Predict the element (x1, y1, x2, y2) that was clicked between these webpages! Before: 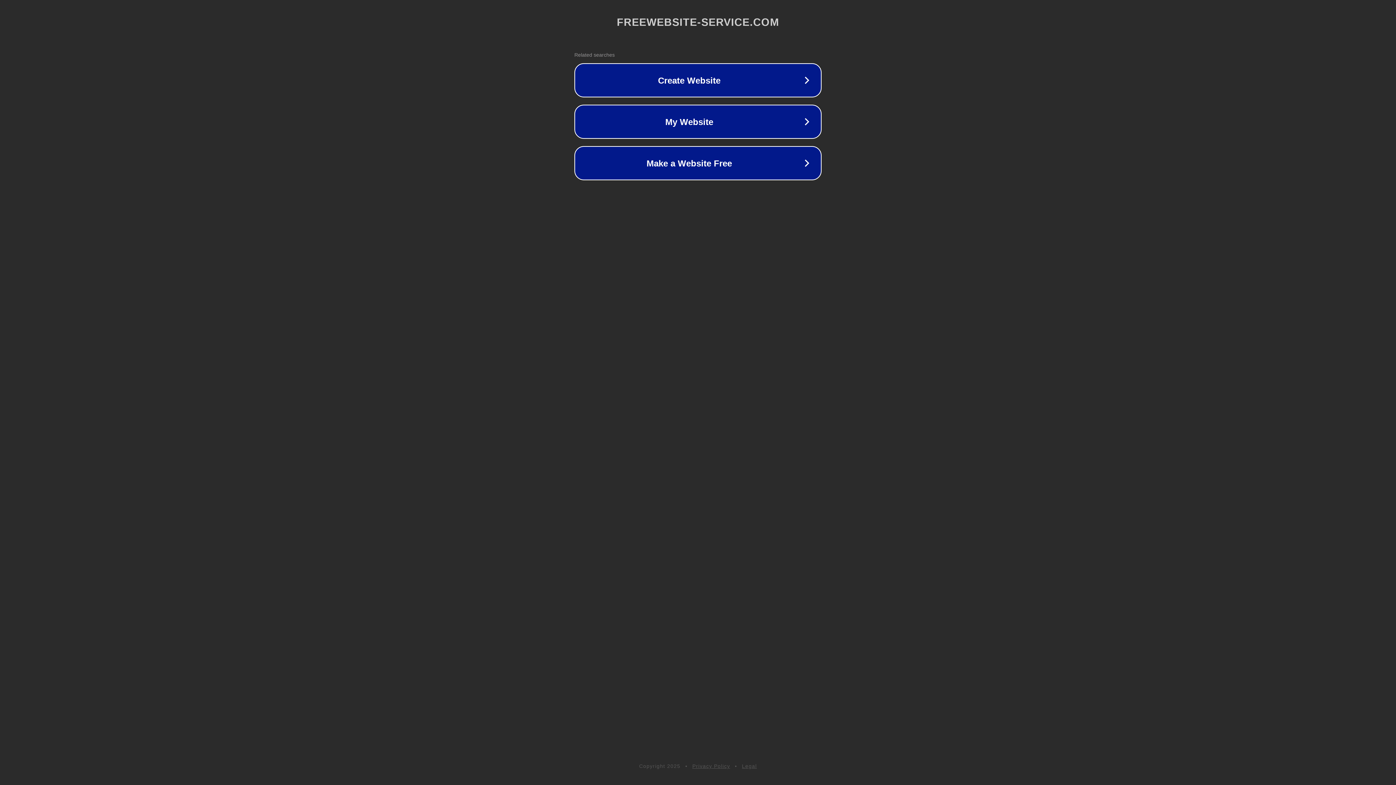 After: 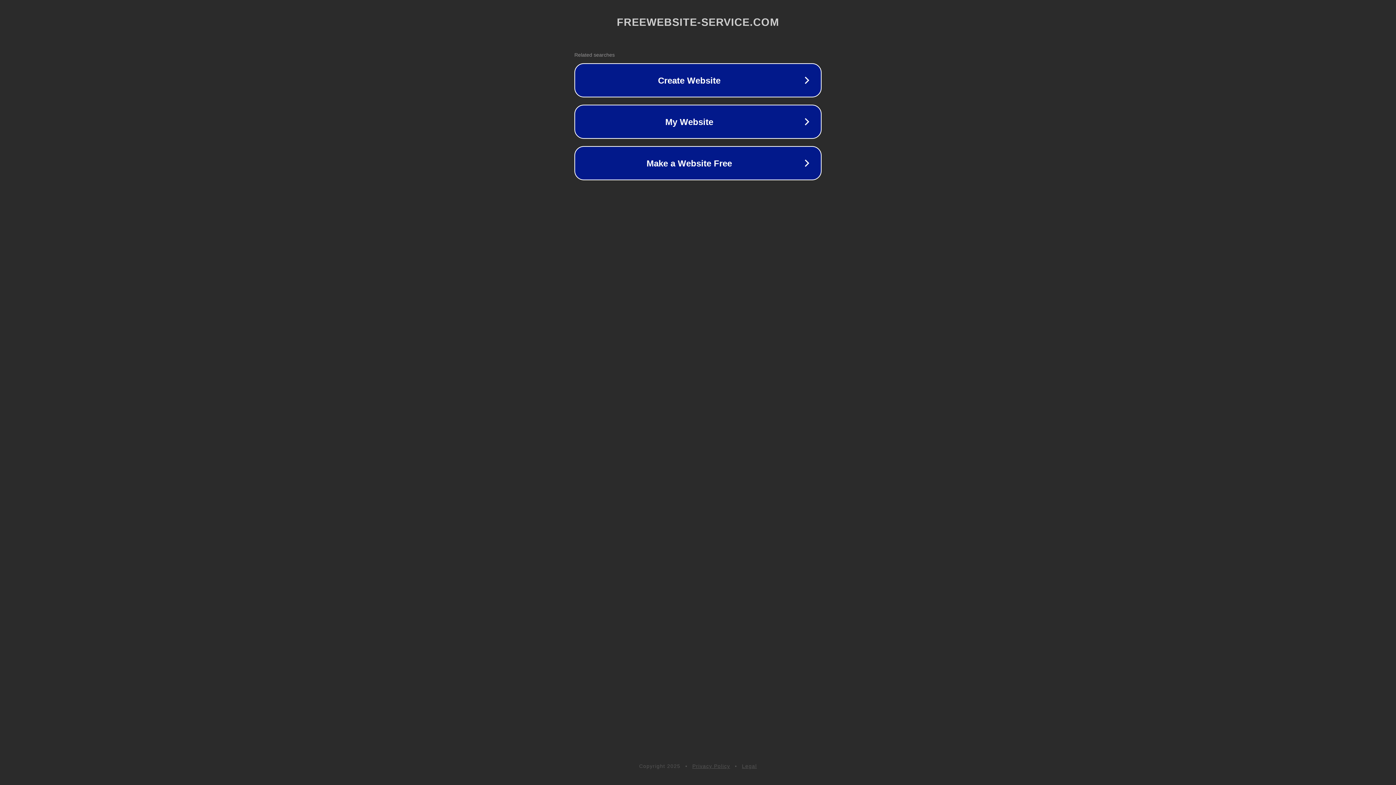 Action: bbox: (742, 763, 757, 769) label: Legal